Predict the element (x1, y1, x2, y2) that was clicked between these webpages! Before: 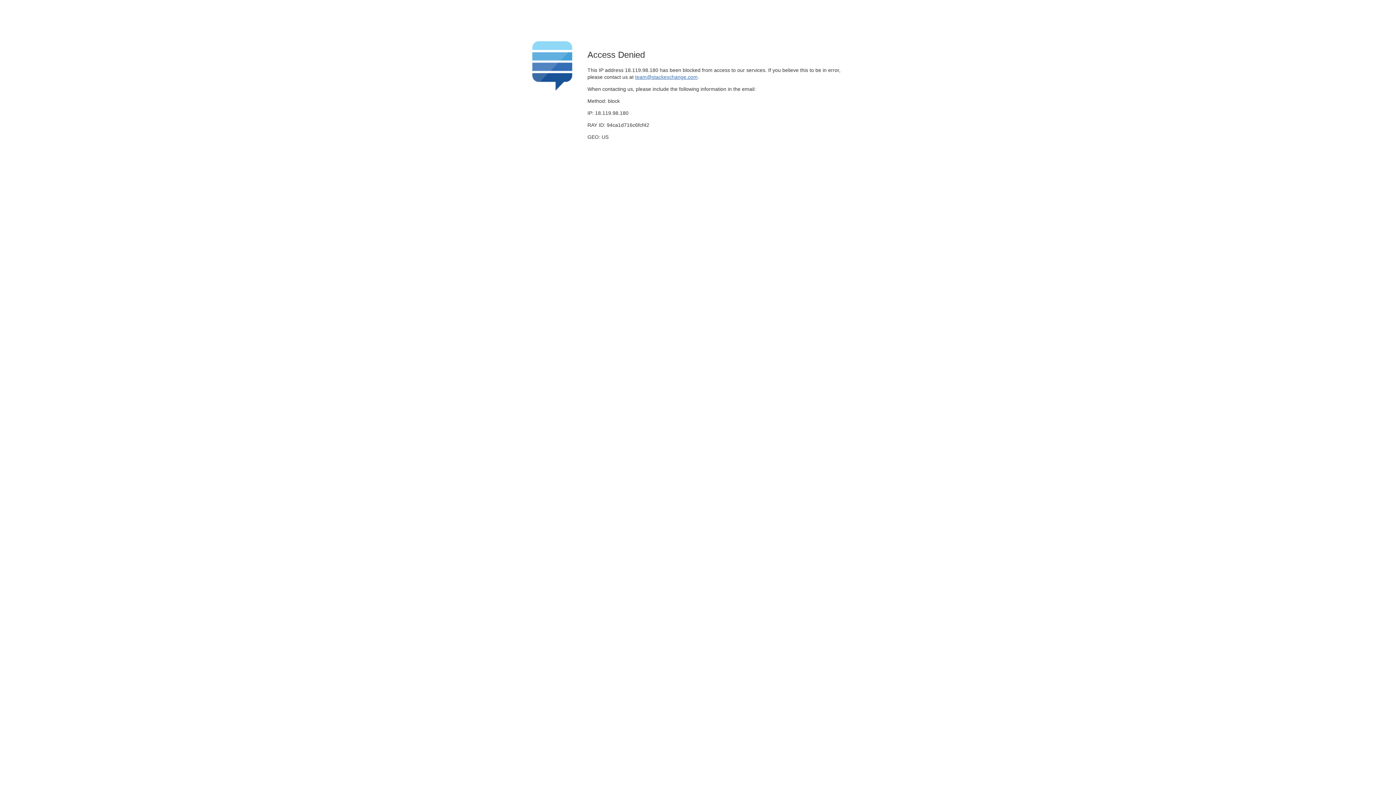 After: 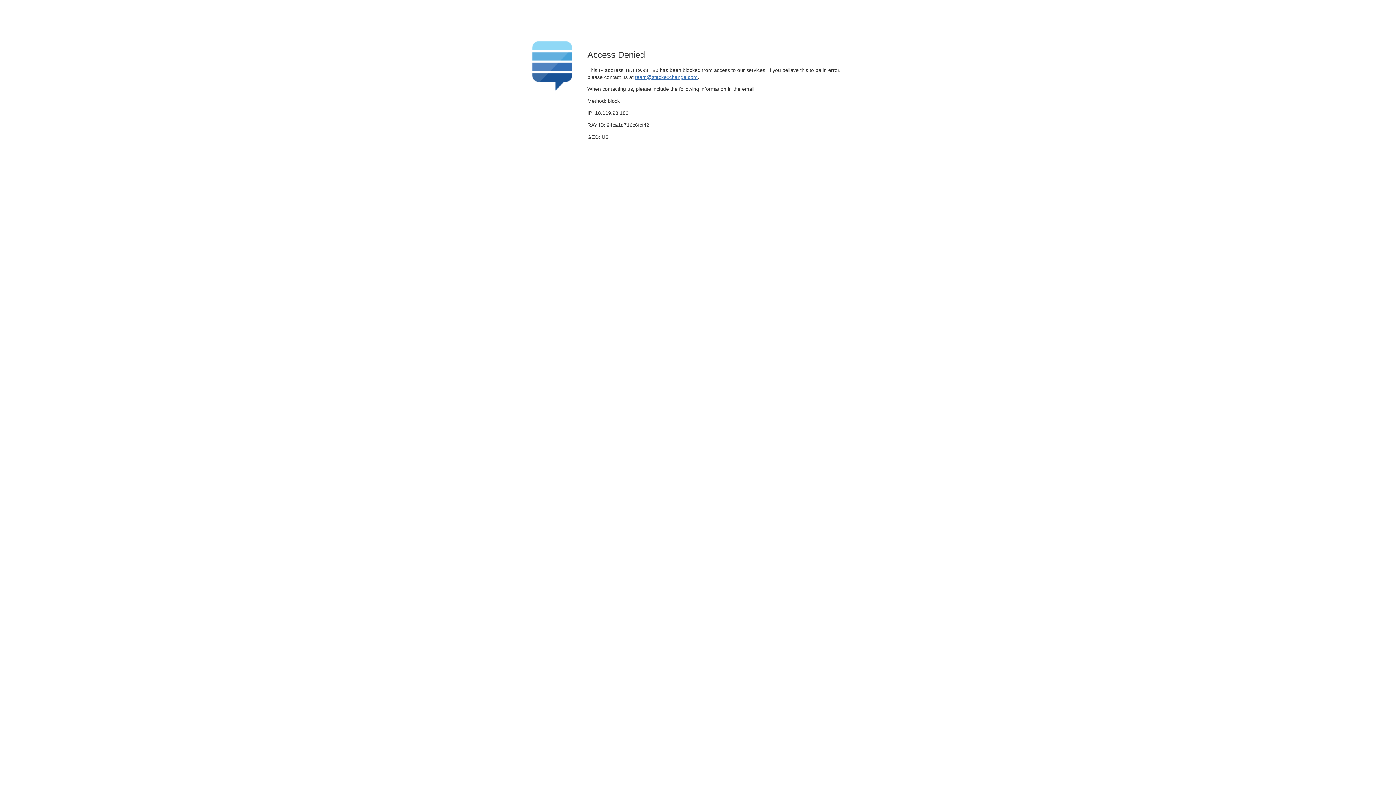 Action: label: team@stackexchange.com bbox: (635, 74, 697, 79)